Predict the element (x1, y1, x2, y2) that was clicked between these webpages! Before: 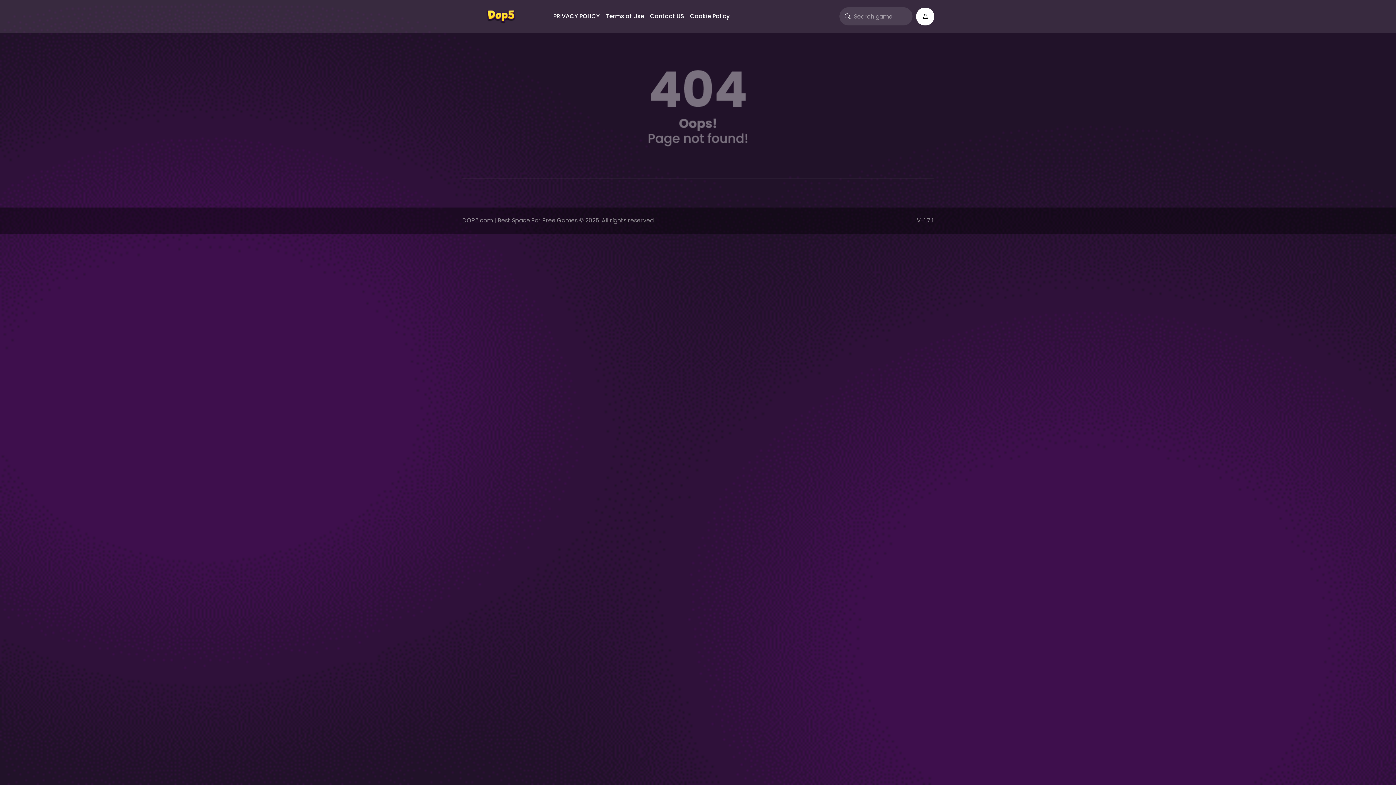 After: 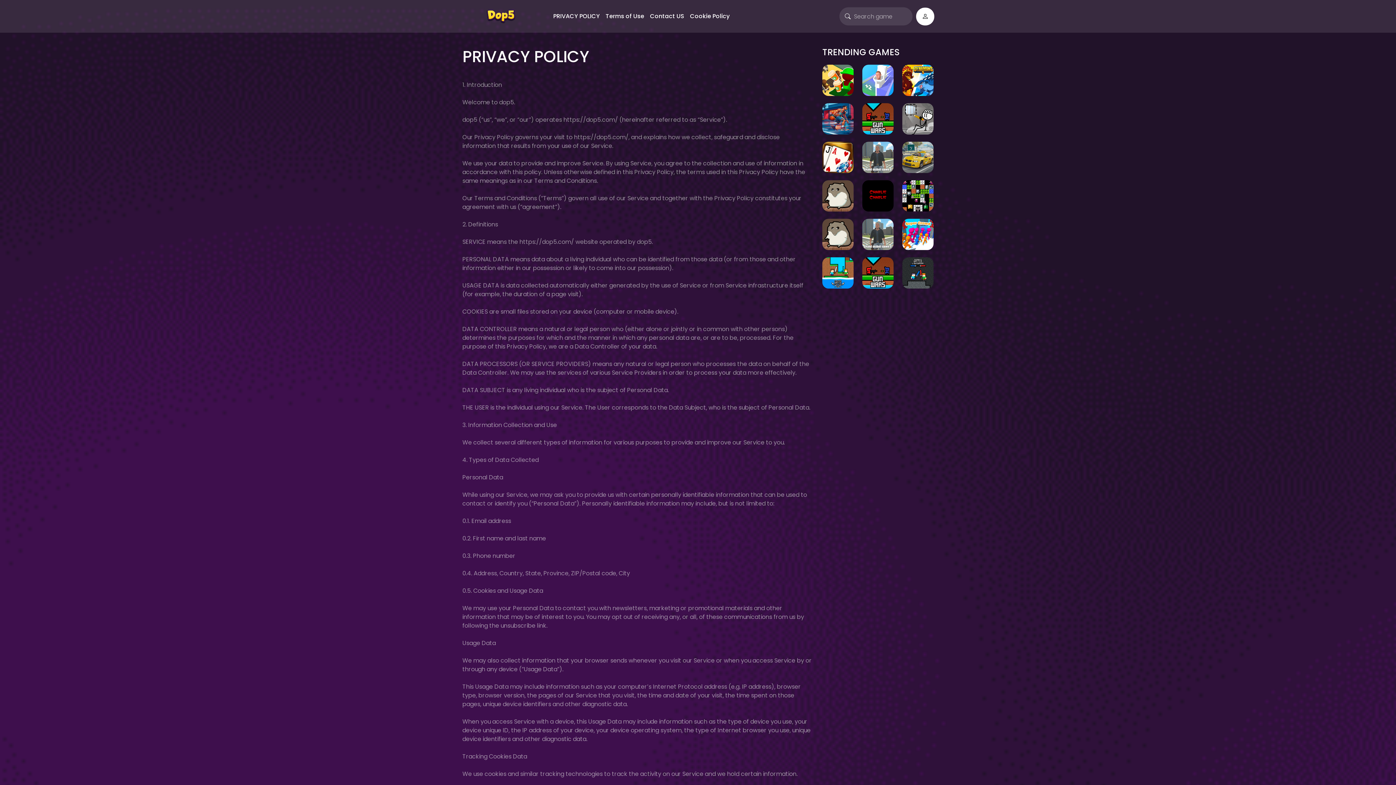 Action: bbox: (550, 9, 602, 23) label: PRIVACY POLICY